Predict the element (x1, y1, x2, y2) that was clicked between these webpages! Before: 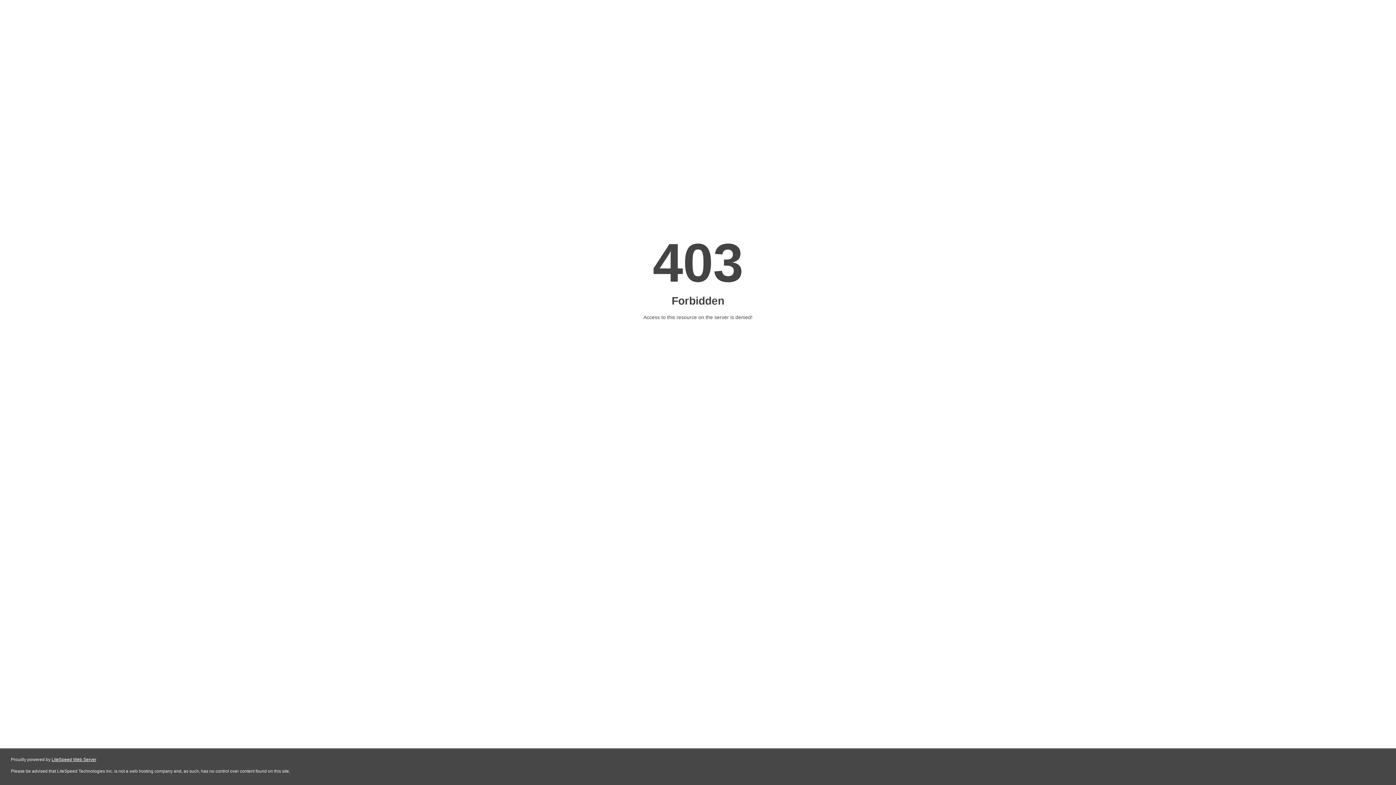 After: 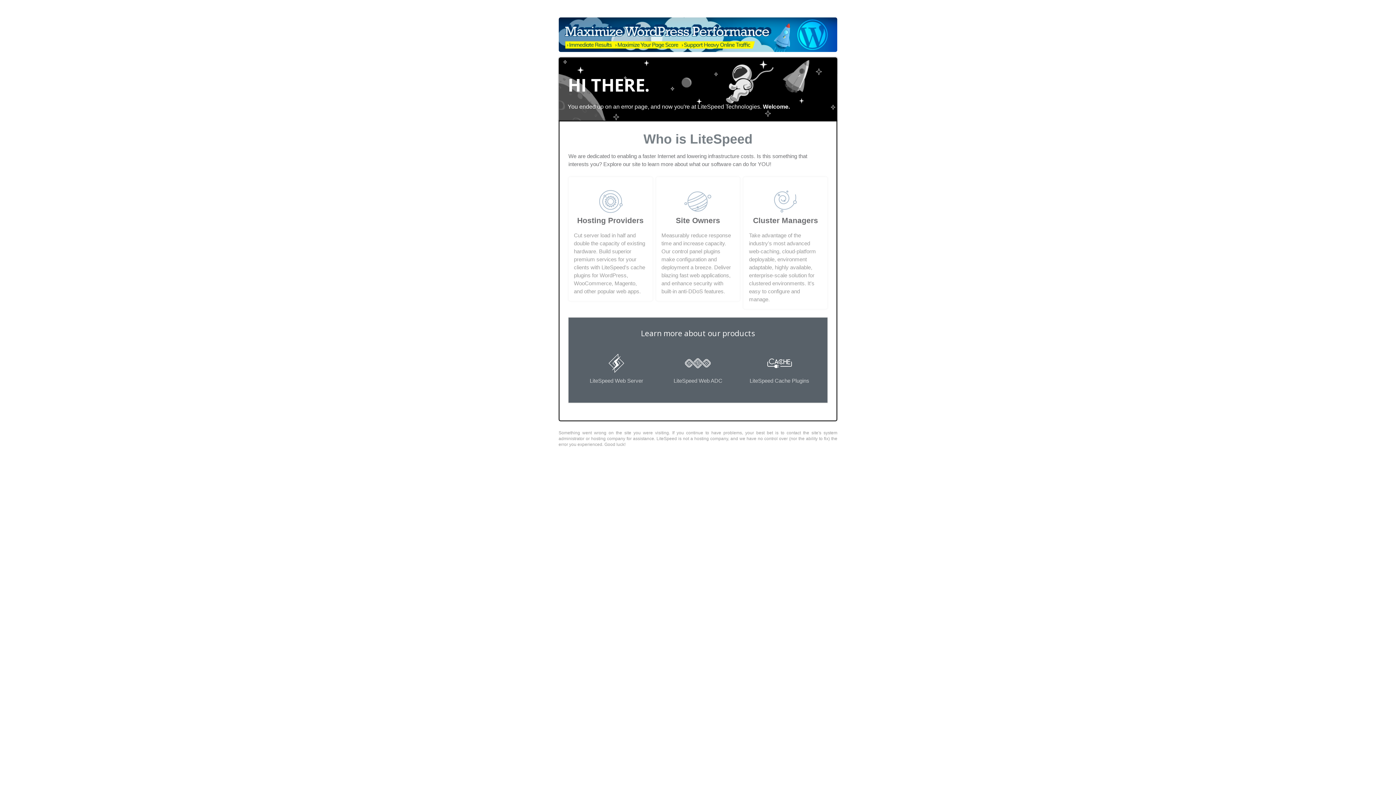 Action: label: LiteSpeed Web Server bbox: (51, 757, 96, 762)